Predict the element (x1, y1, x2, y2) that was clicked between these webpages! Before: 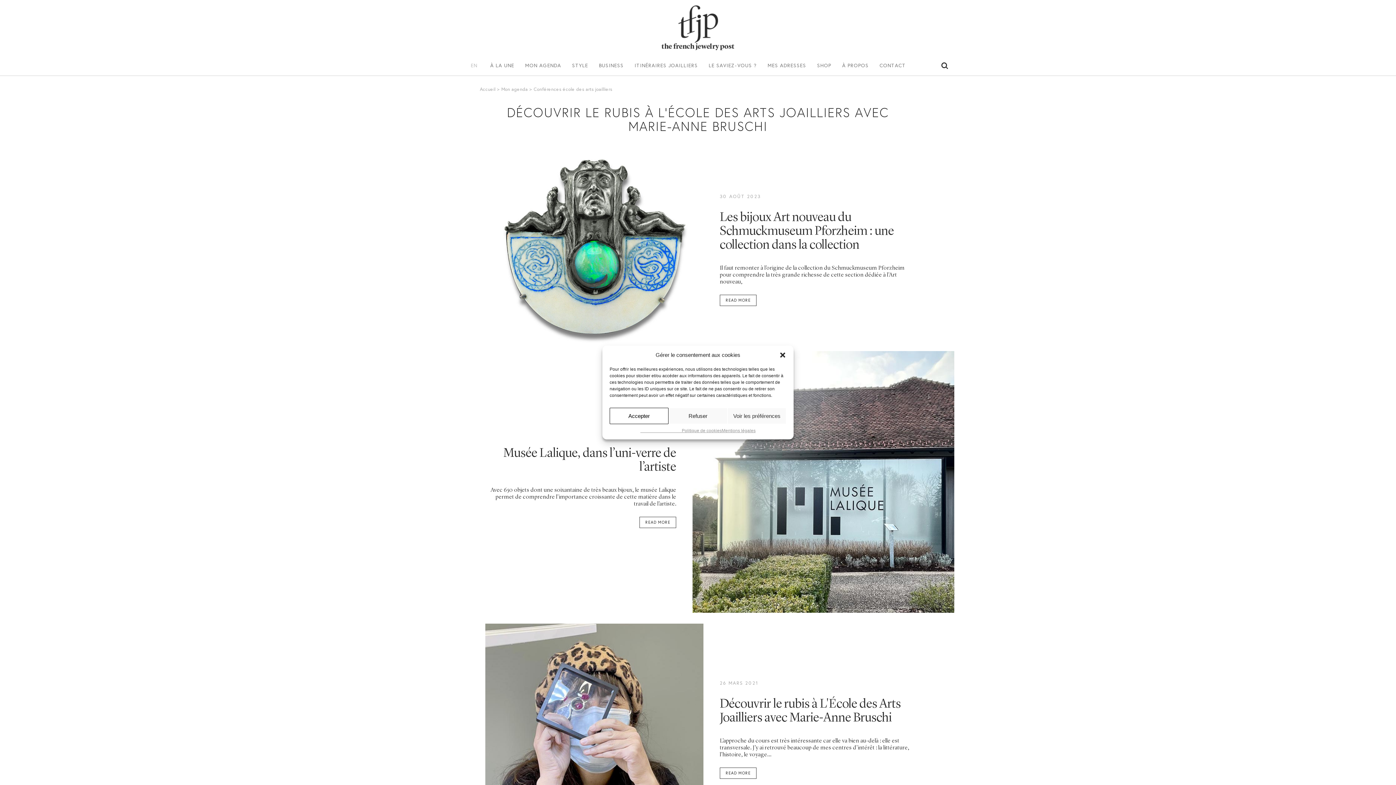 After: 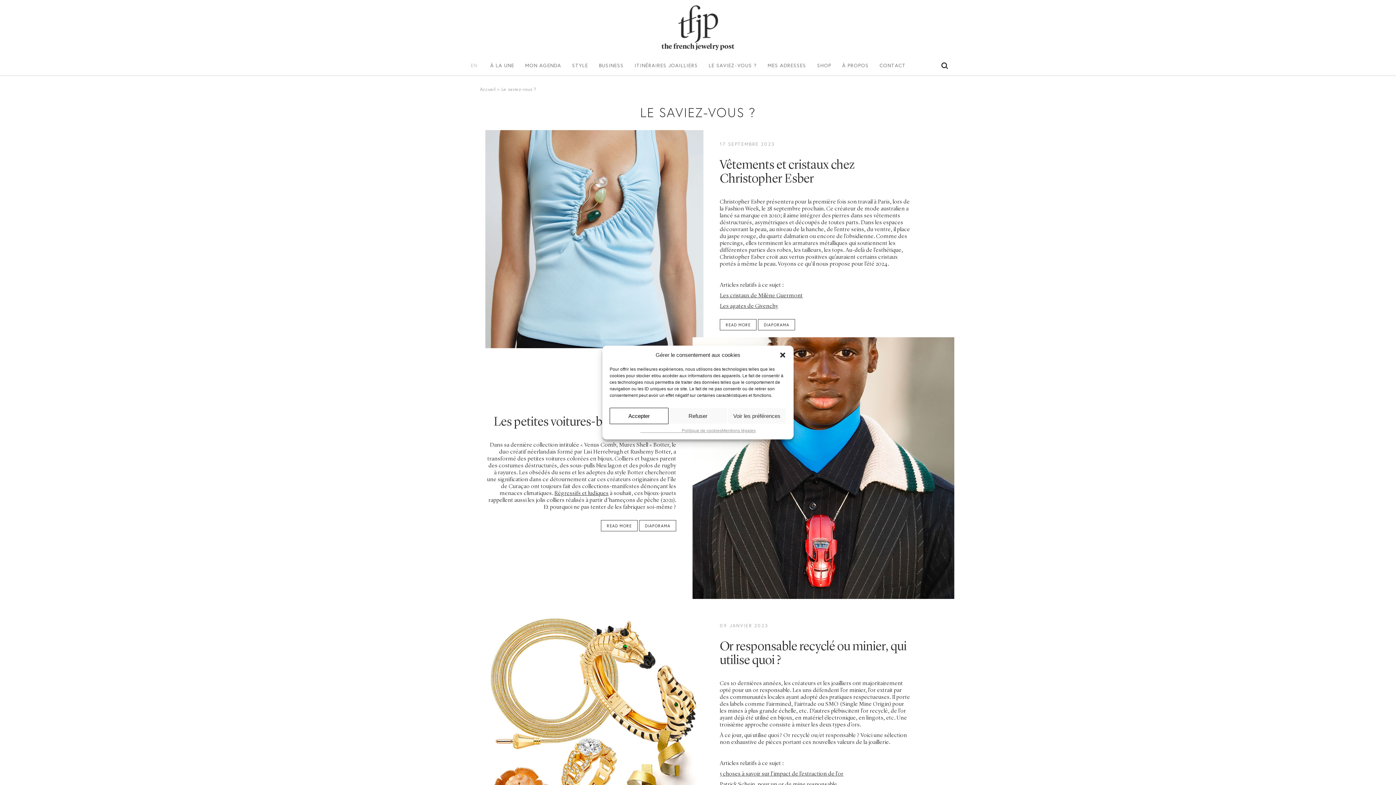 Action: label: LE SAVIEZ-VOUS ? bbox: (708, 55, 756, 75)